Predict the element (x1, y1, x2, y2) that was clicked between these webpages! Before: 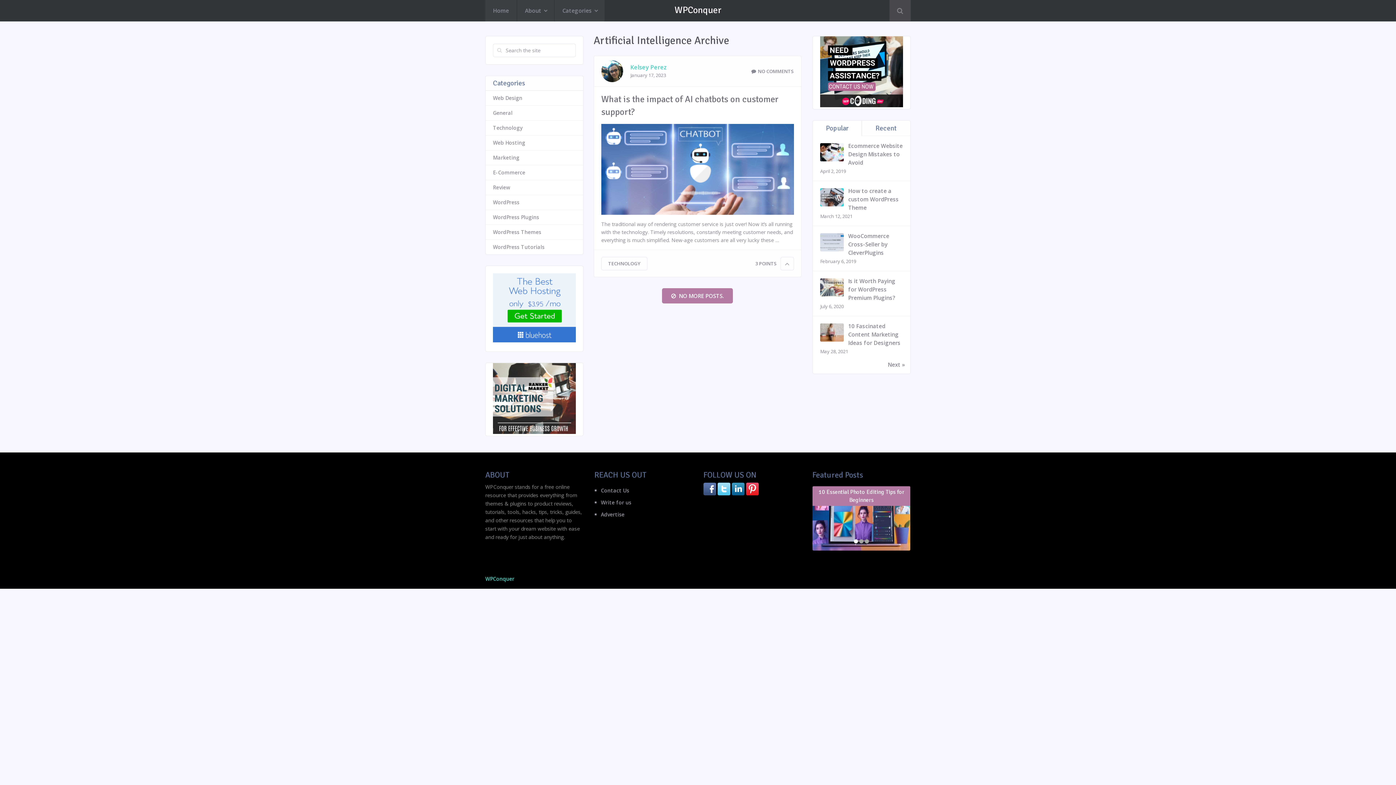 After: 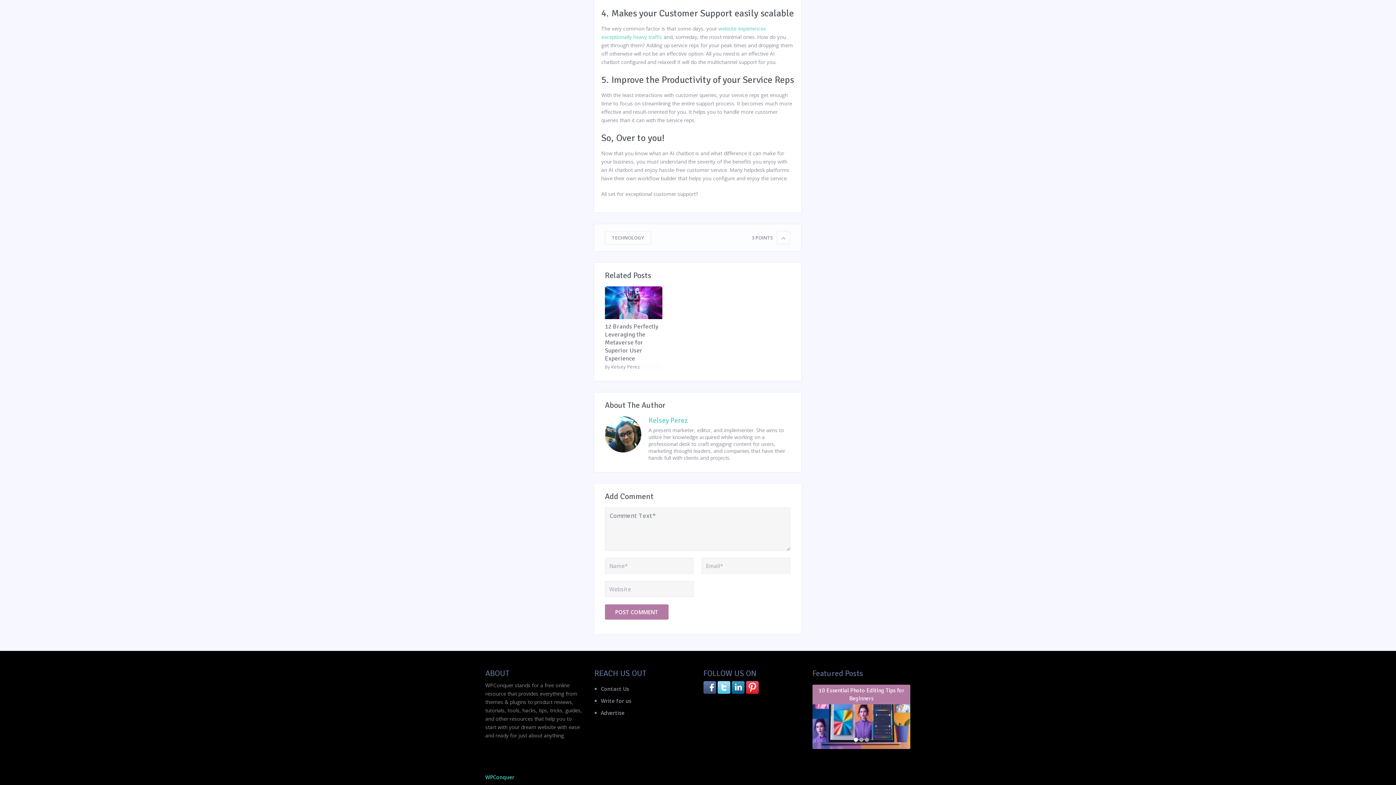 Action: bbox: (751, 68, 794, 74) label: NO COMMENTS